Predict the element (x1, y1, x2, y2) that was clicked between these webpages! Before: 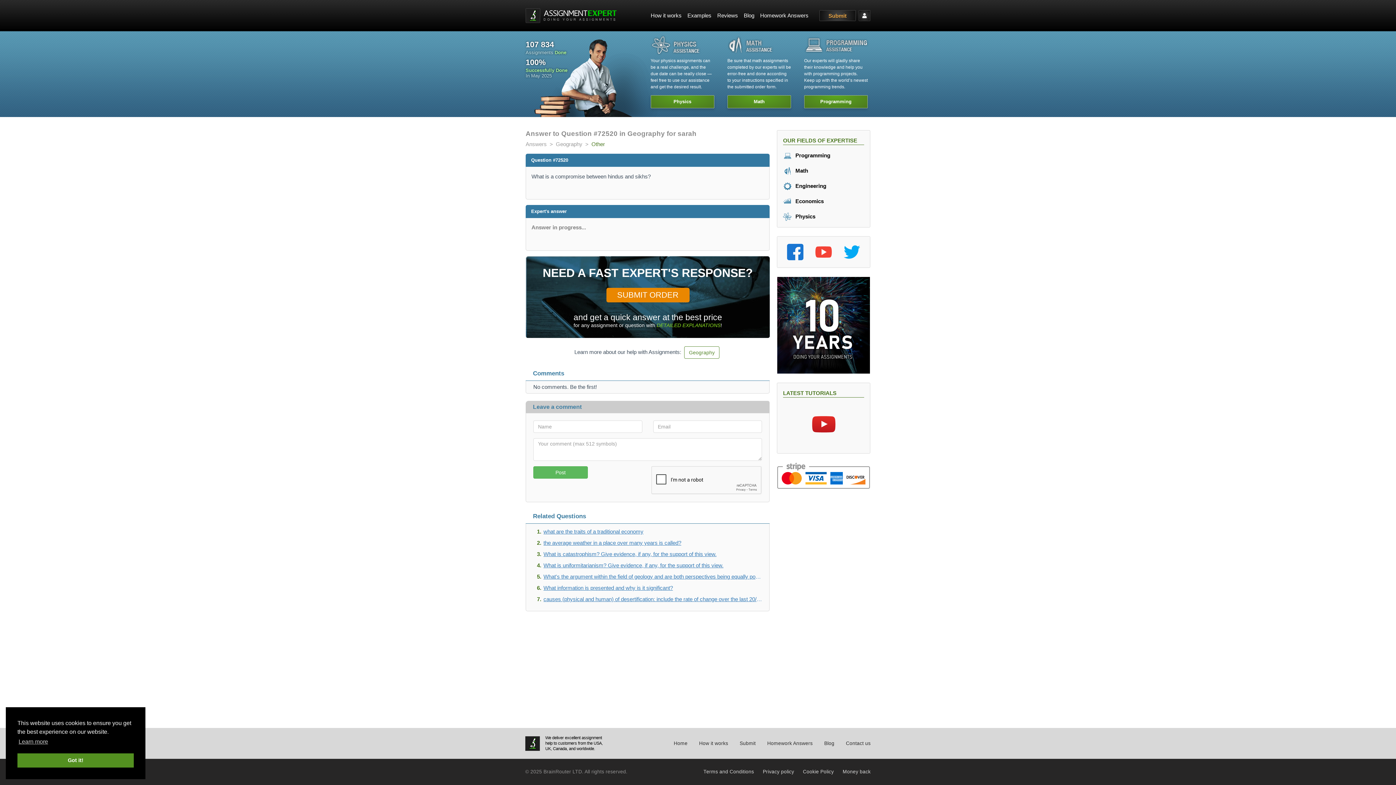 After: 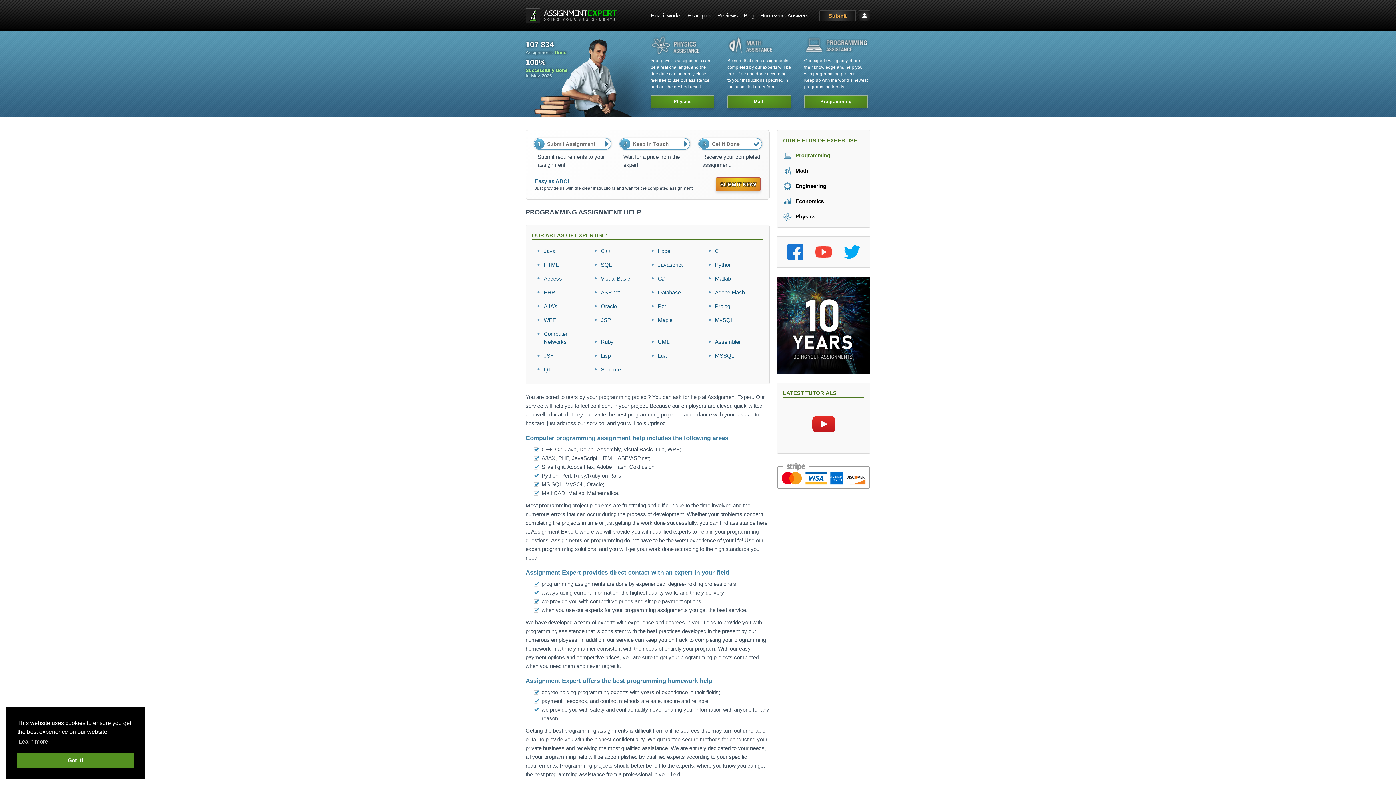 Action: label: Our experts will gladly share their knowledge and help you with programming projects. Keep up with the world’s newest programming trends.
Programming bbox: (804, 34, 867, 108)